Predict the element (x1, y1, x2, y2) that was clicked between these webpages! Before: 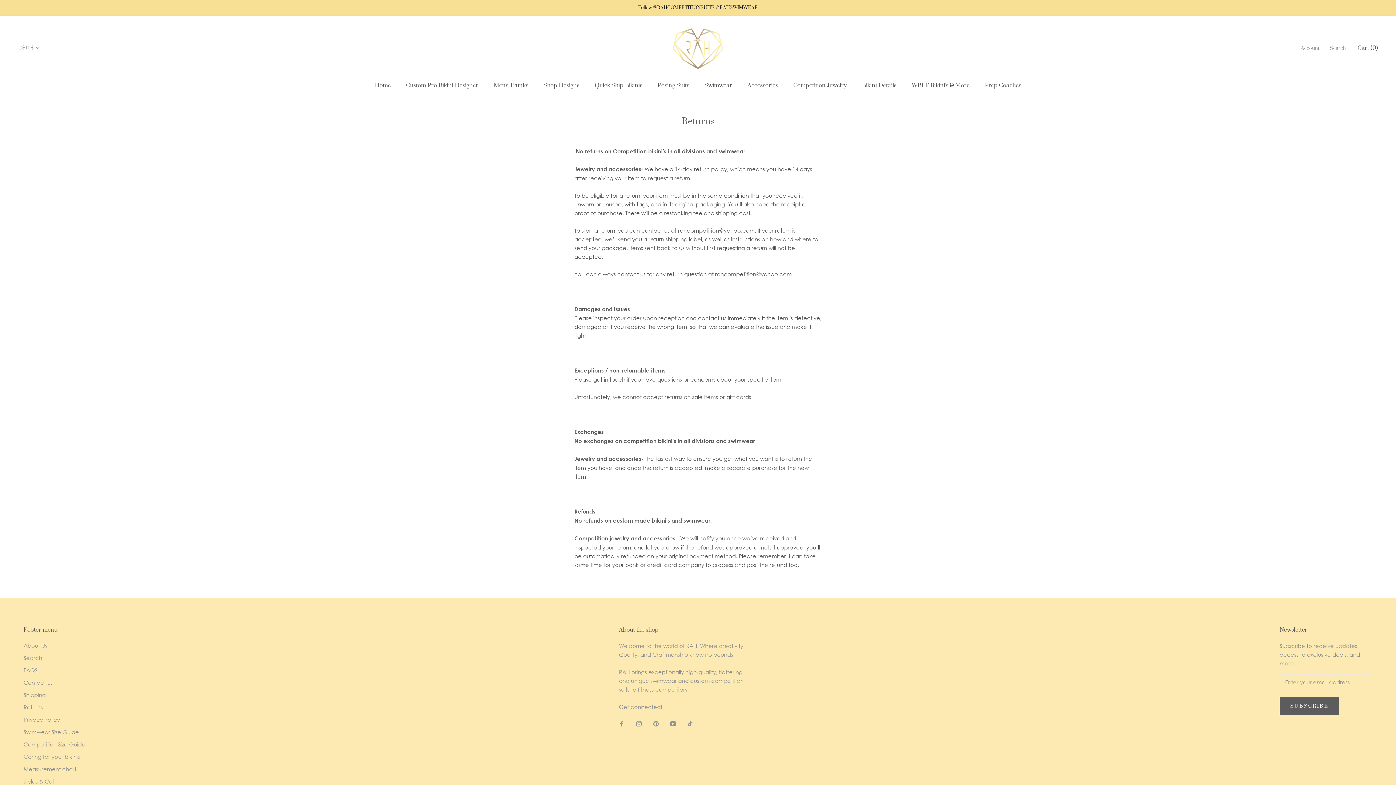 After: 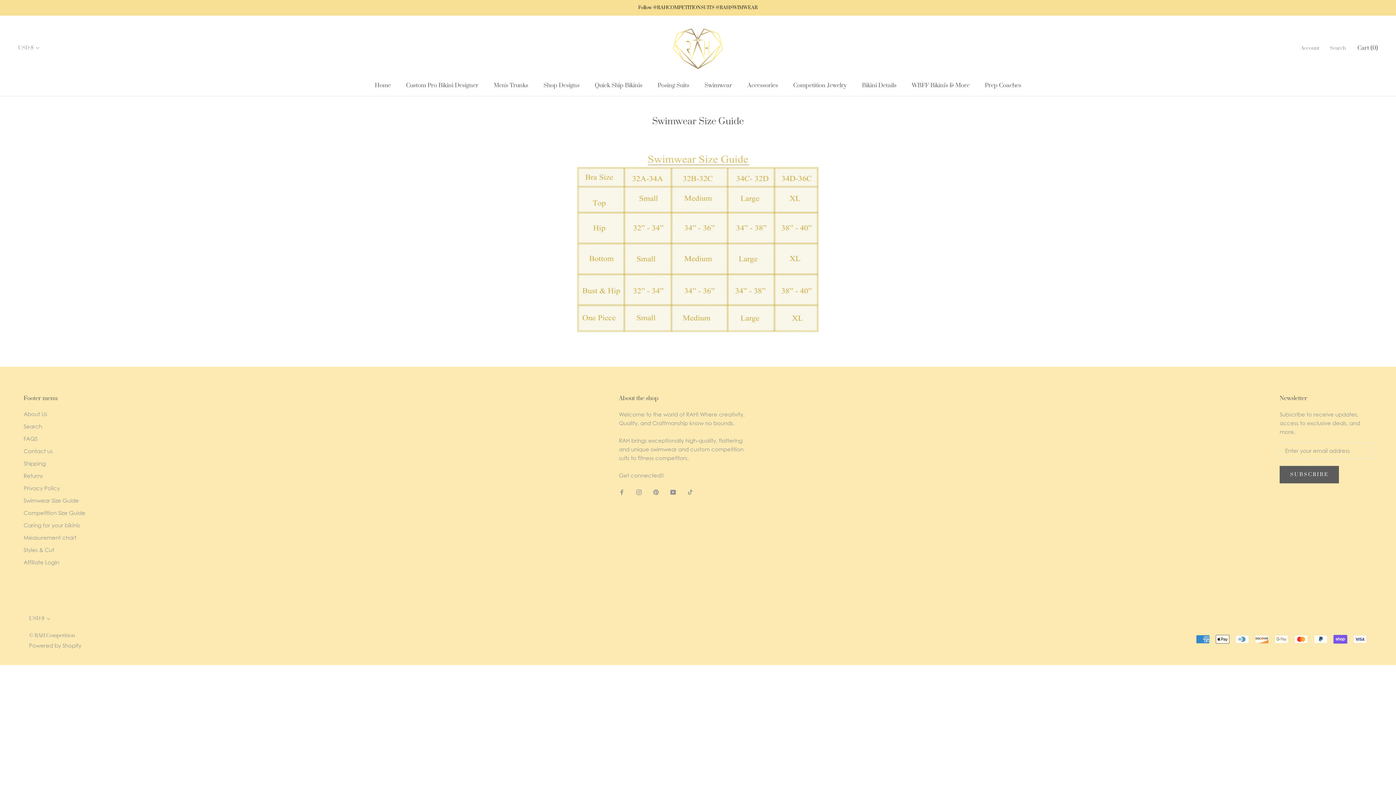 Action: bbox: (23, 728, 85, 736) label: Swimwear Size Guide